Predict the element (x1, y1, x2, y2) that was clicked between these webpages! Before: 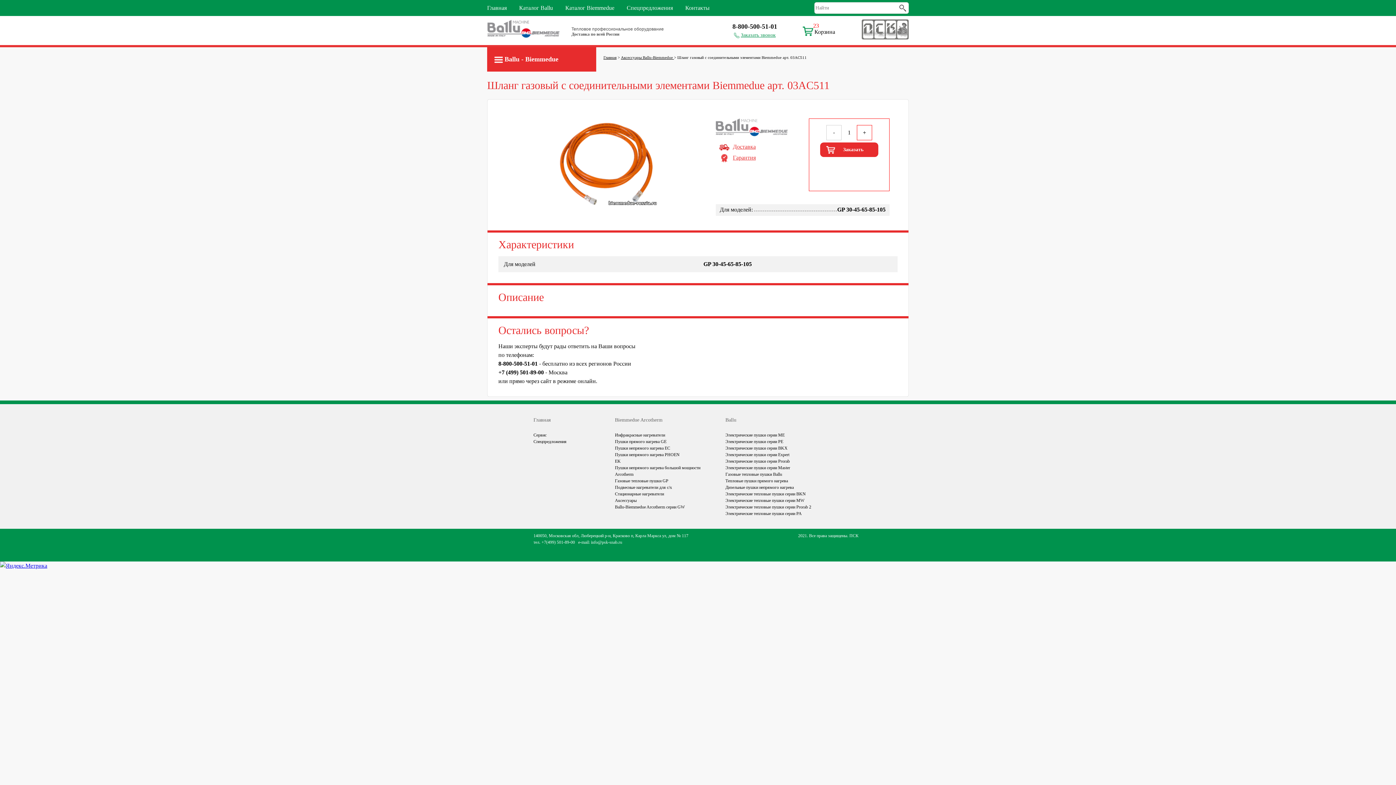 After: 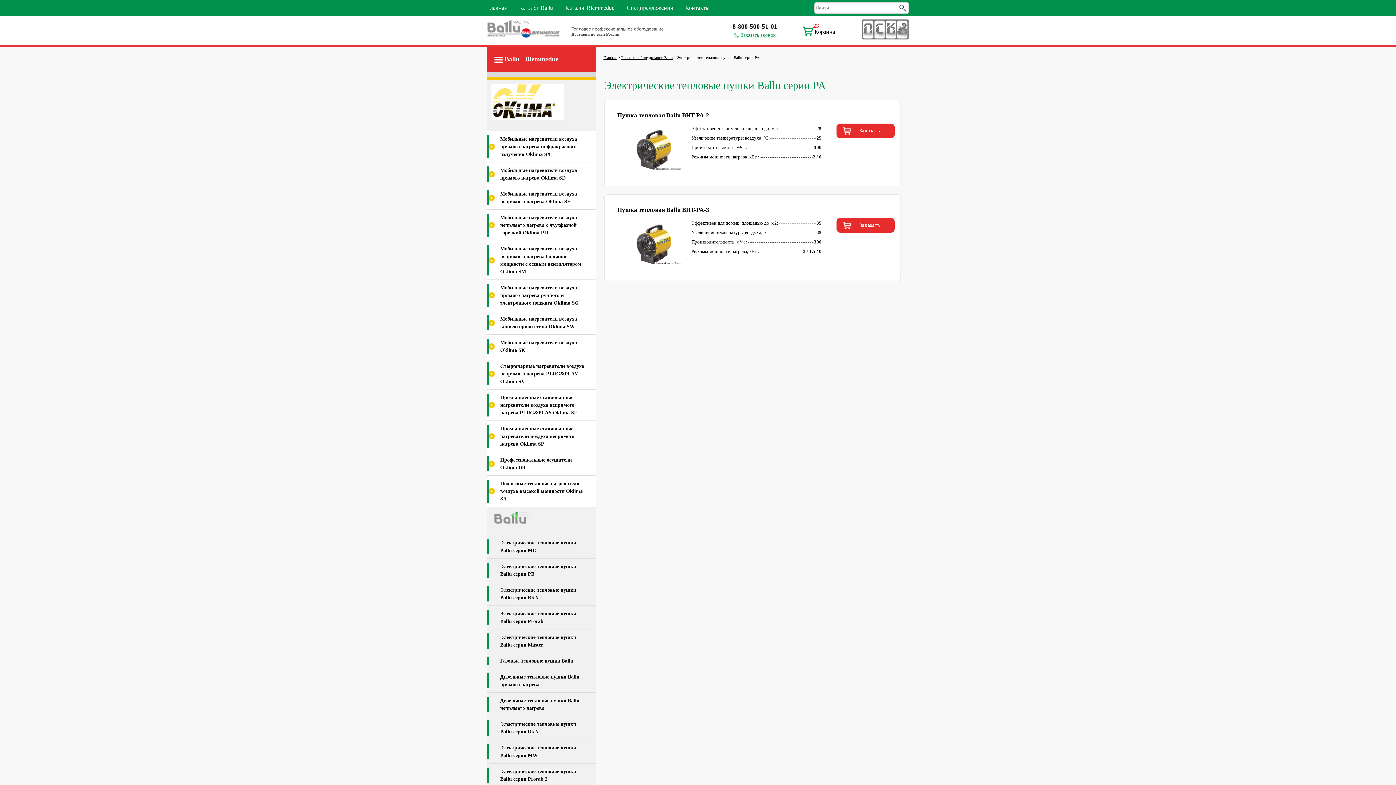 Action: bbox: (725, 511, 802, 516) label: Электрические тепловые пушки серии PA